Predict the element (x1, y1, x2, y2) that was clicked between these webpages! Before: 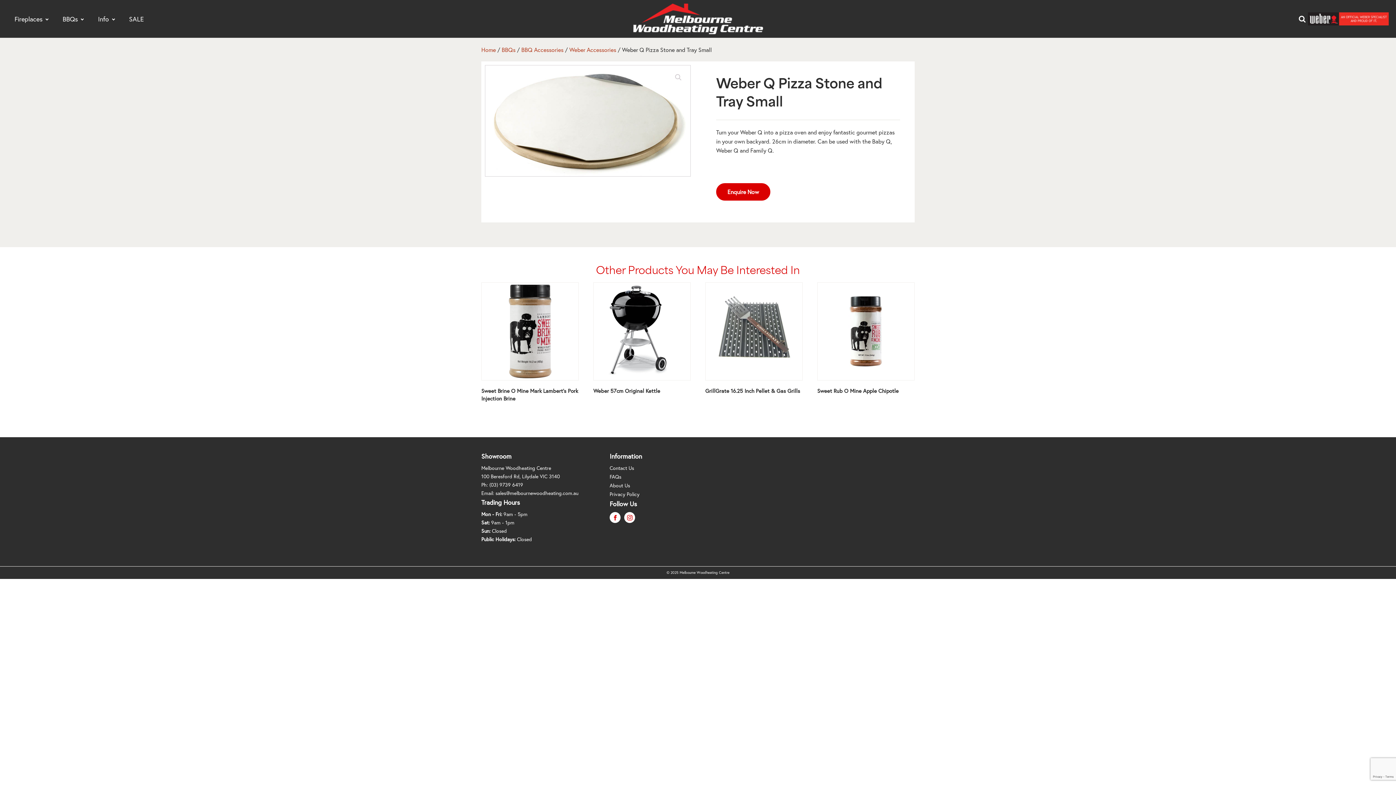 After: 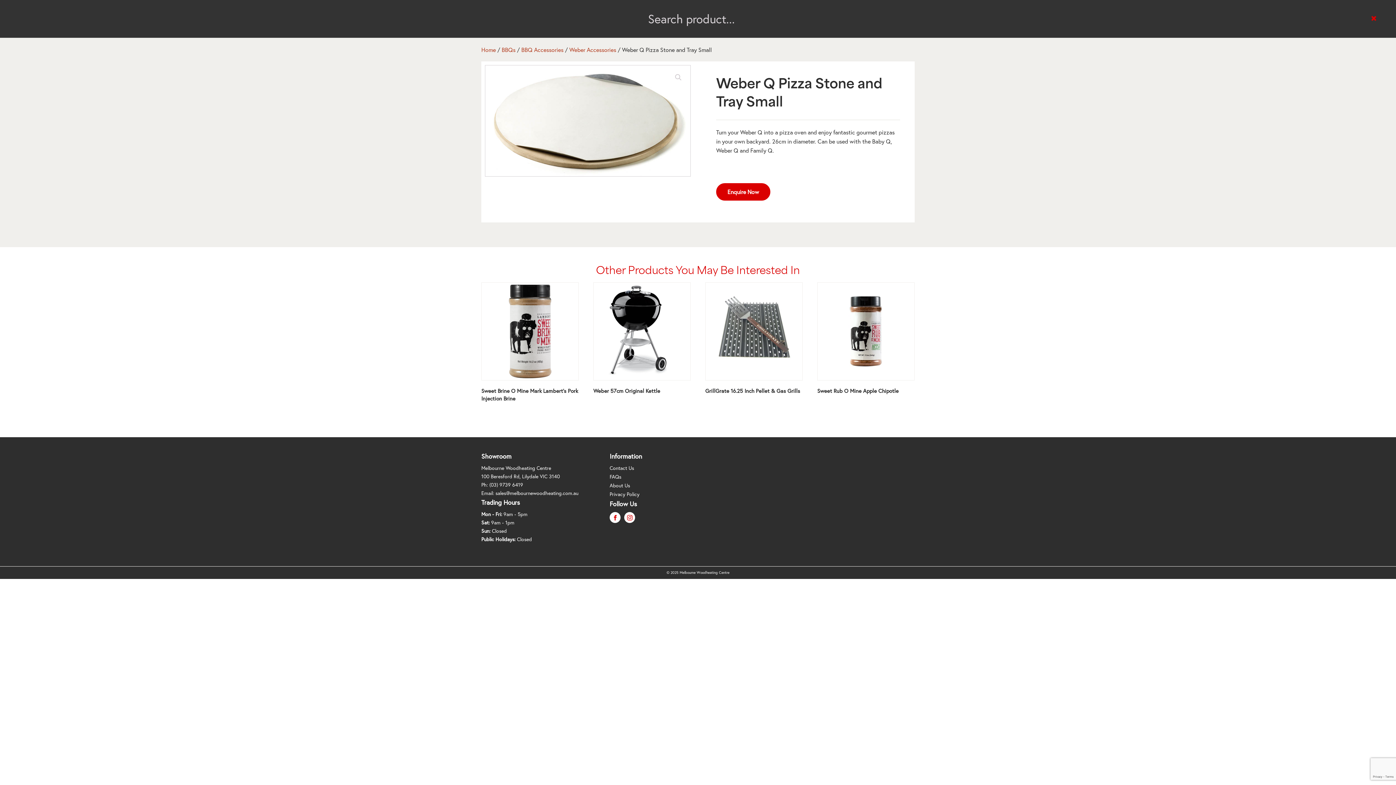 Action: bbox: (1296, 14, 1308, 22) label: Open search